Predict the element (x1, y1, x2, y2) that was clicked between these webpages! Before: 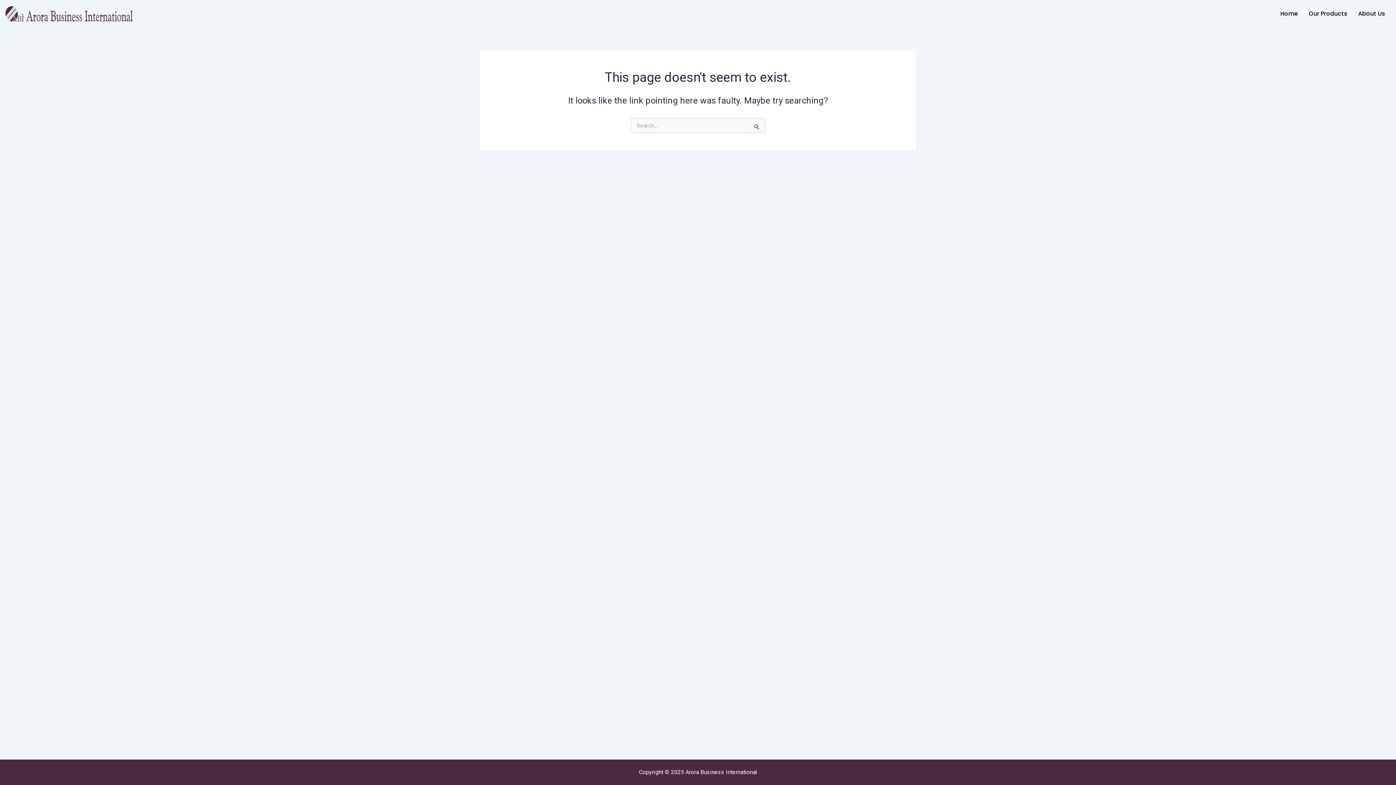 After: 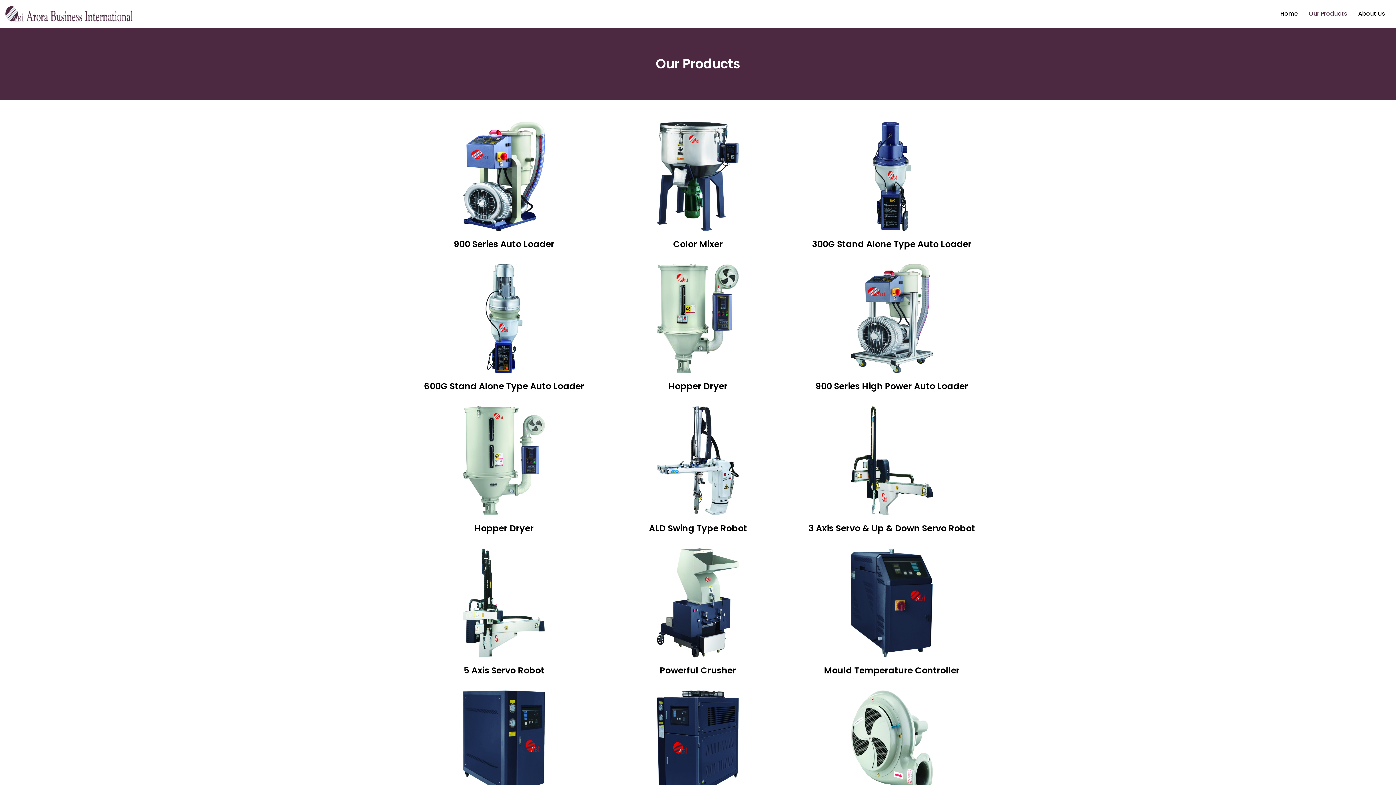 Action: label: Our Products bbox: (1303, 5, 1353, 22)